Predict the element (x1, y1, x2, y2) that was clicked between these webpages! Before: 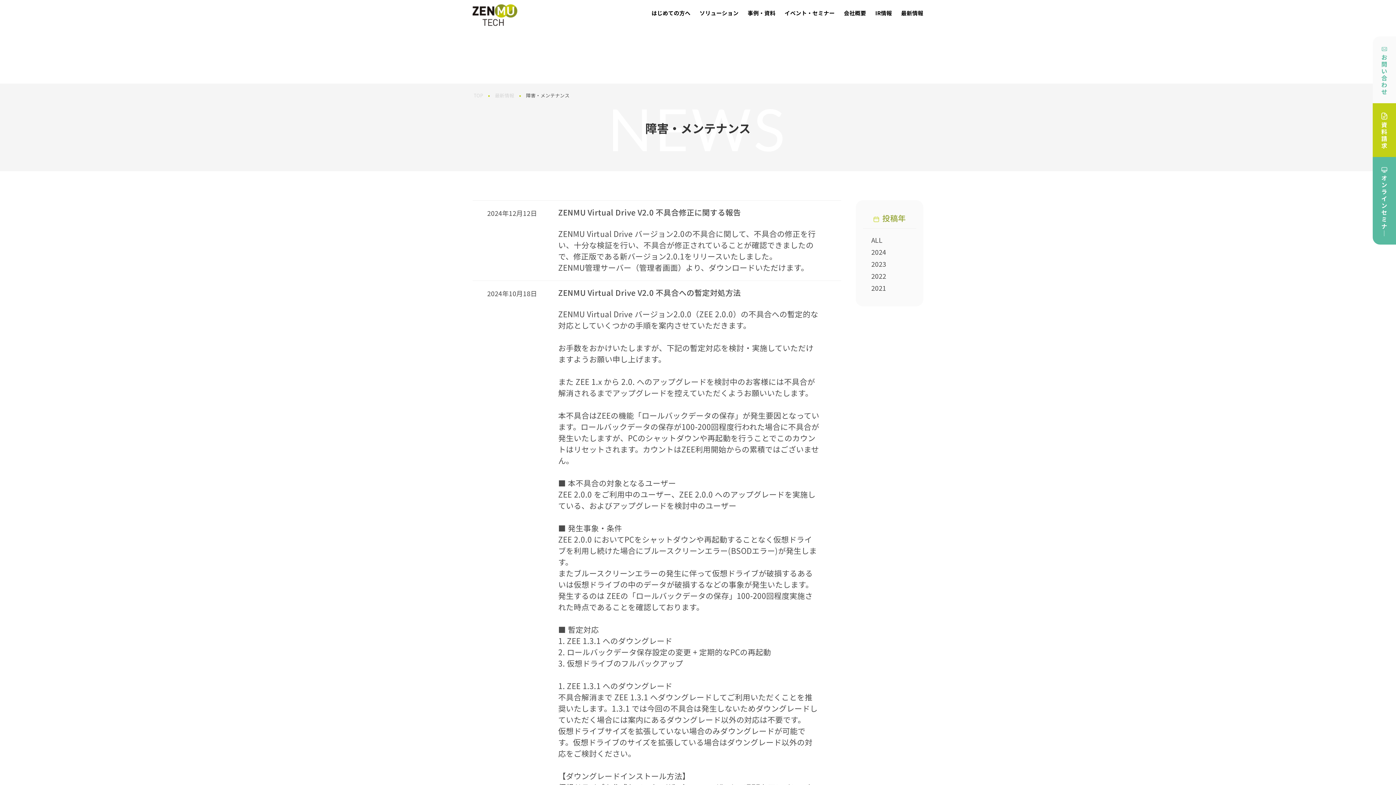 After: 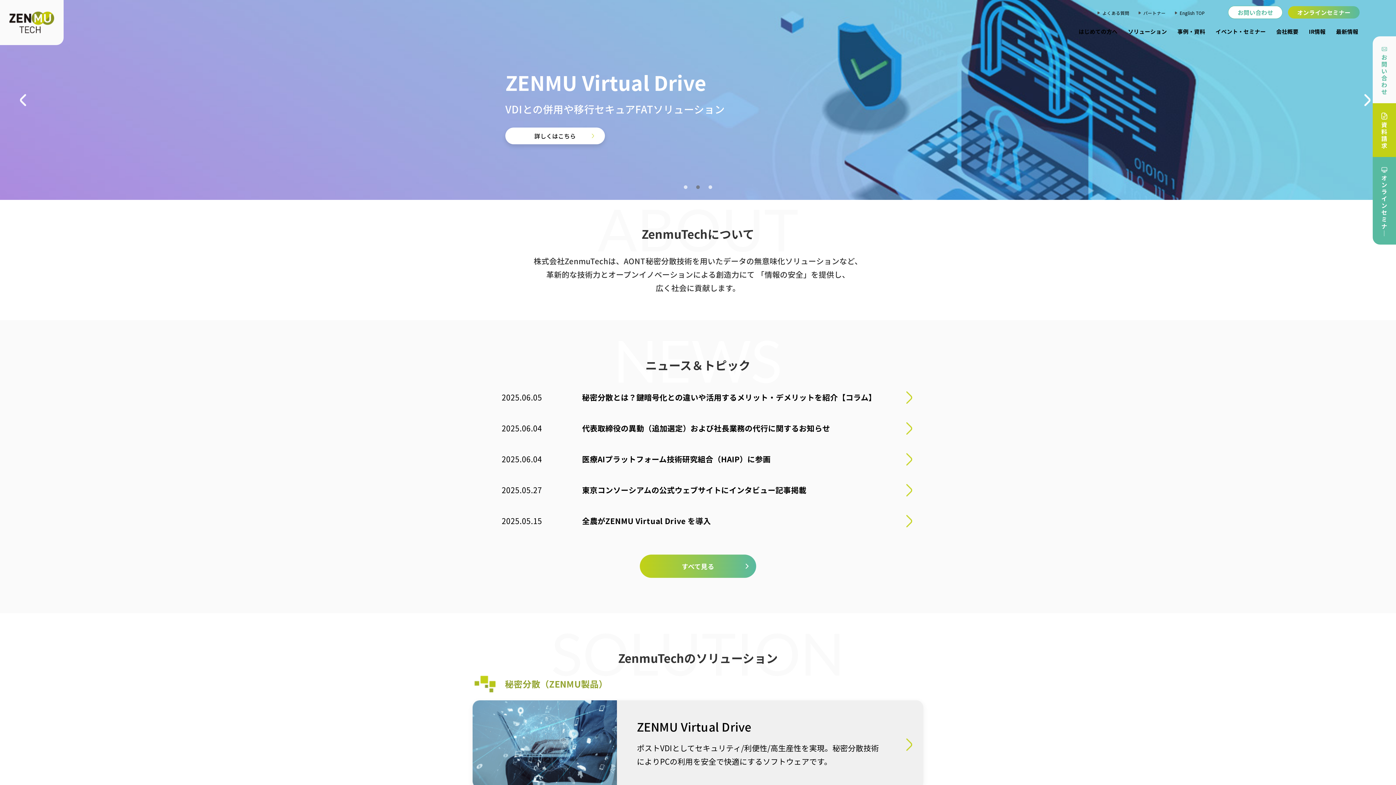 Action: bbox: (472, 91, 484, 99) label: TOP